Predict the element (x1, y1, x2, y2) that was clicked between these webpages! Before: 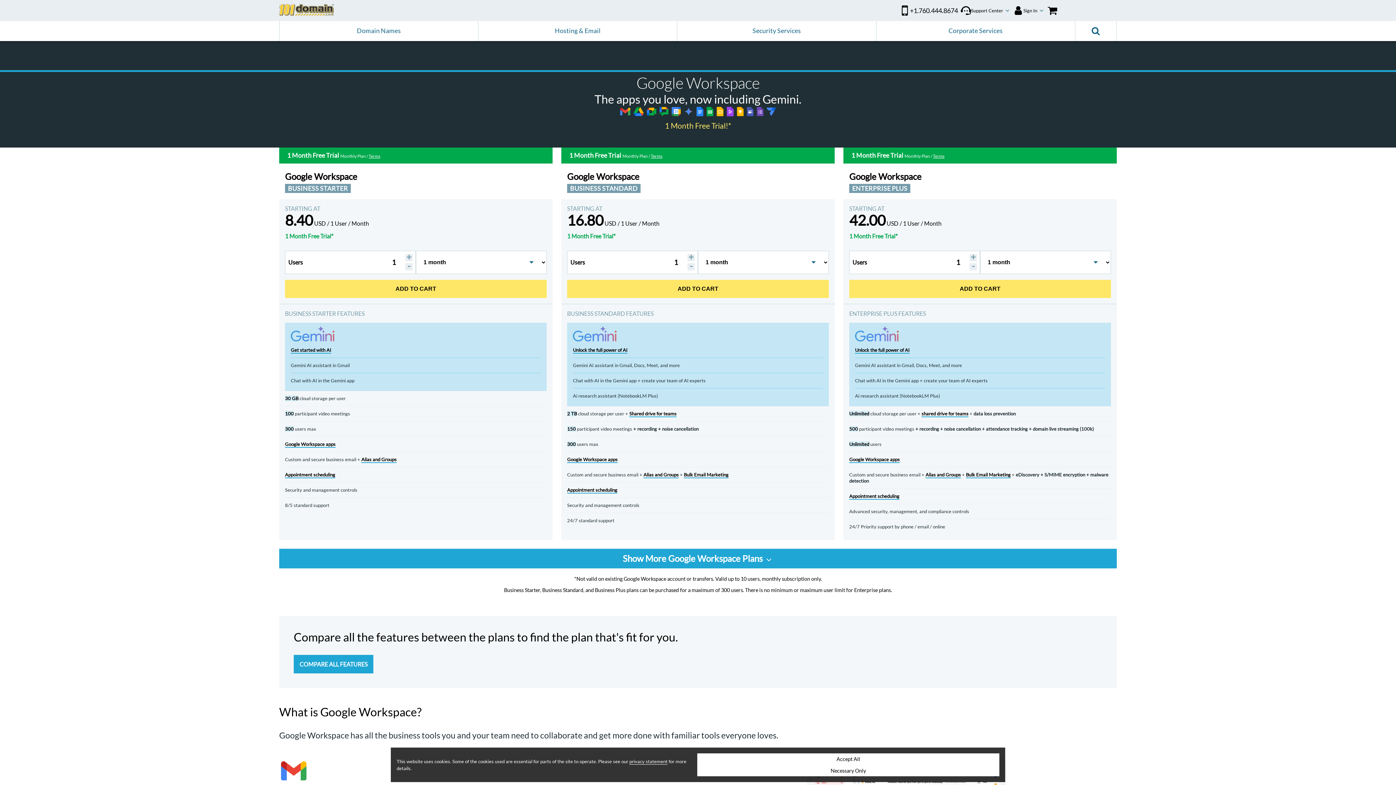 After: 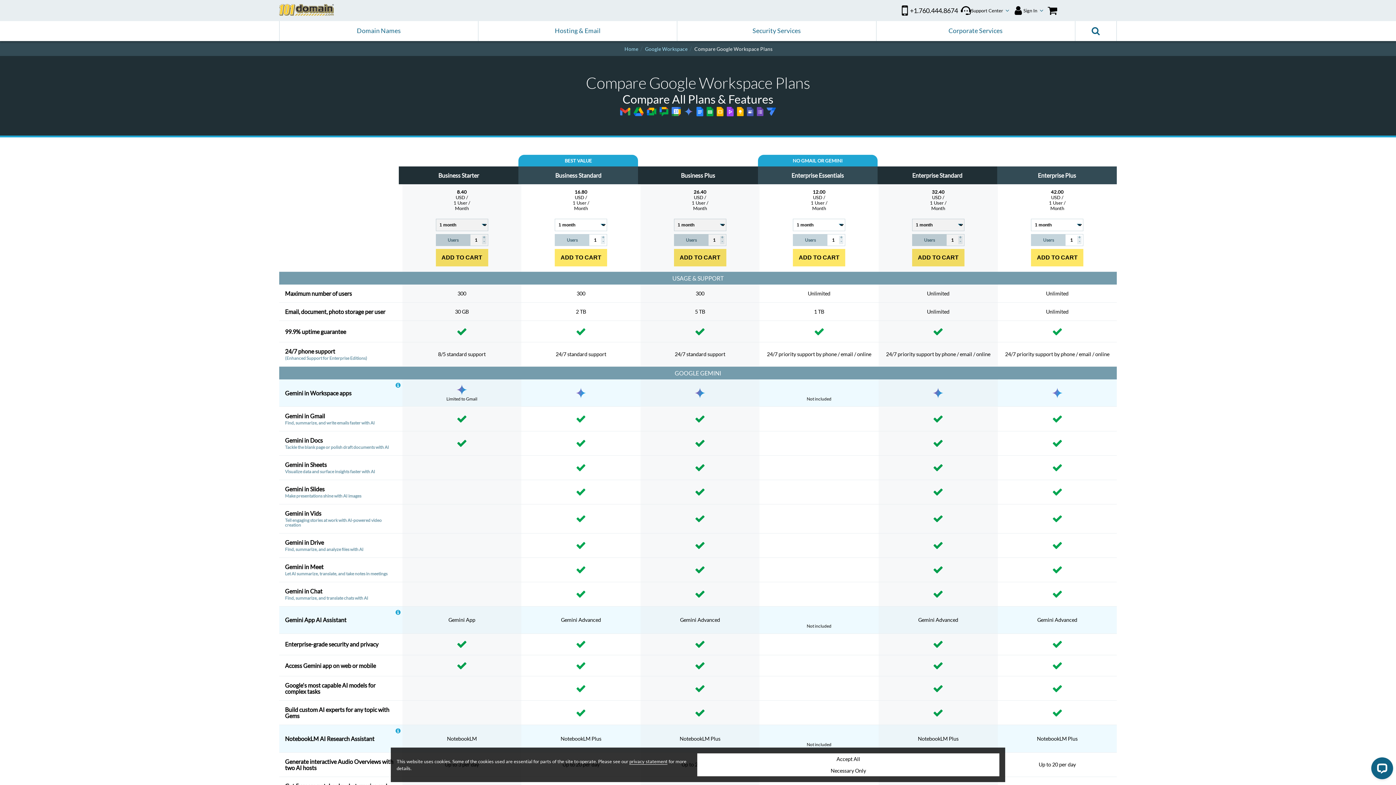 Action: label: Google Workspace apps bbox: (567, 456, 617, 463)